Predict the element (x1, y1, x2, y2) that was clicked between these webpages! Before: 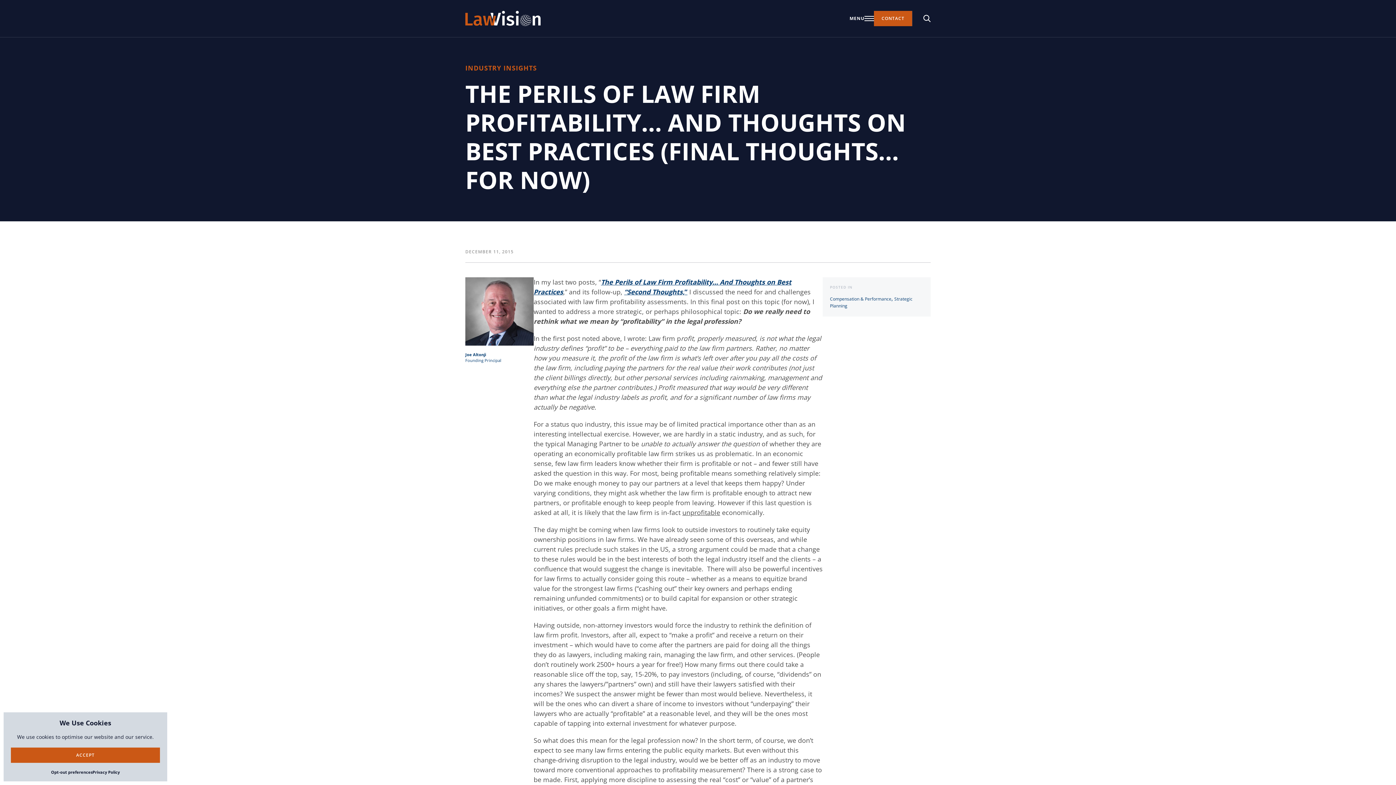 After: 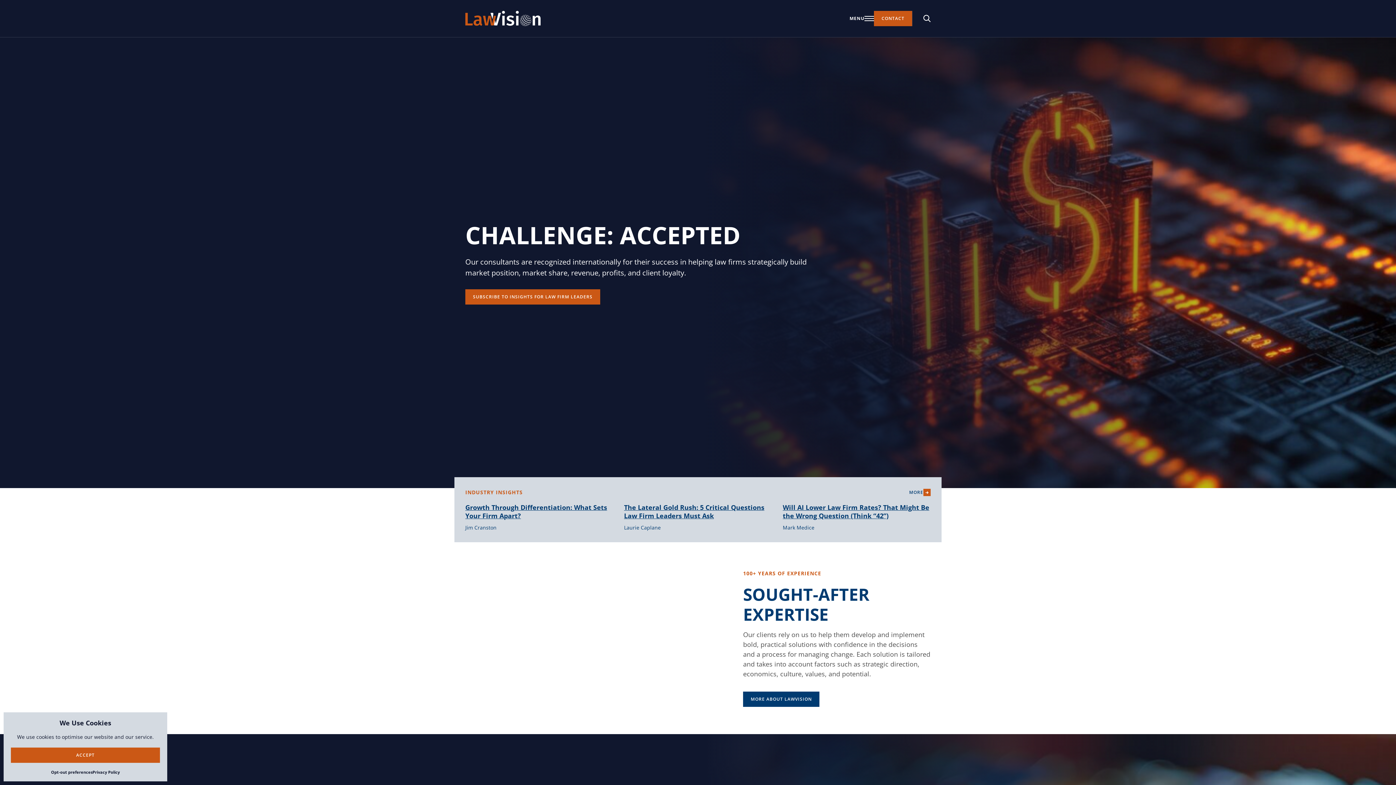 Action: label: LawVision bbox: (465, 10, 540, 26)